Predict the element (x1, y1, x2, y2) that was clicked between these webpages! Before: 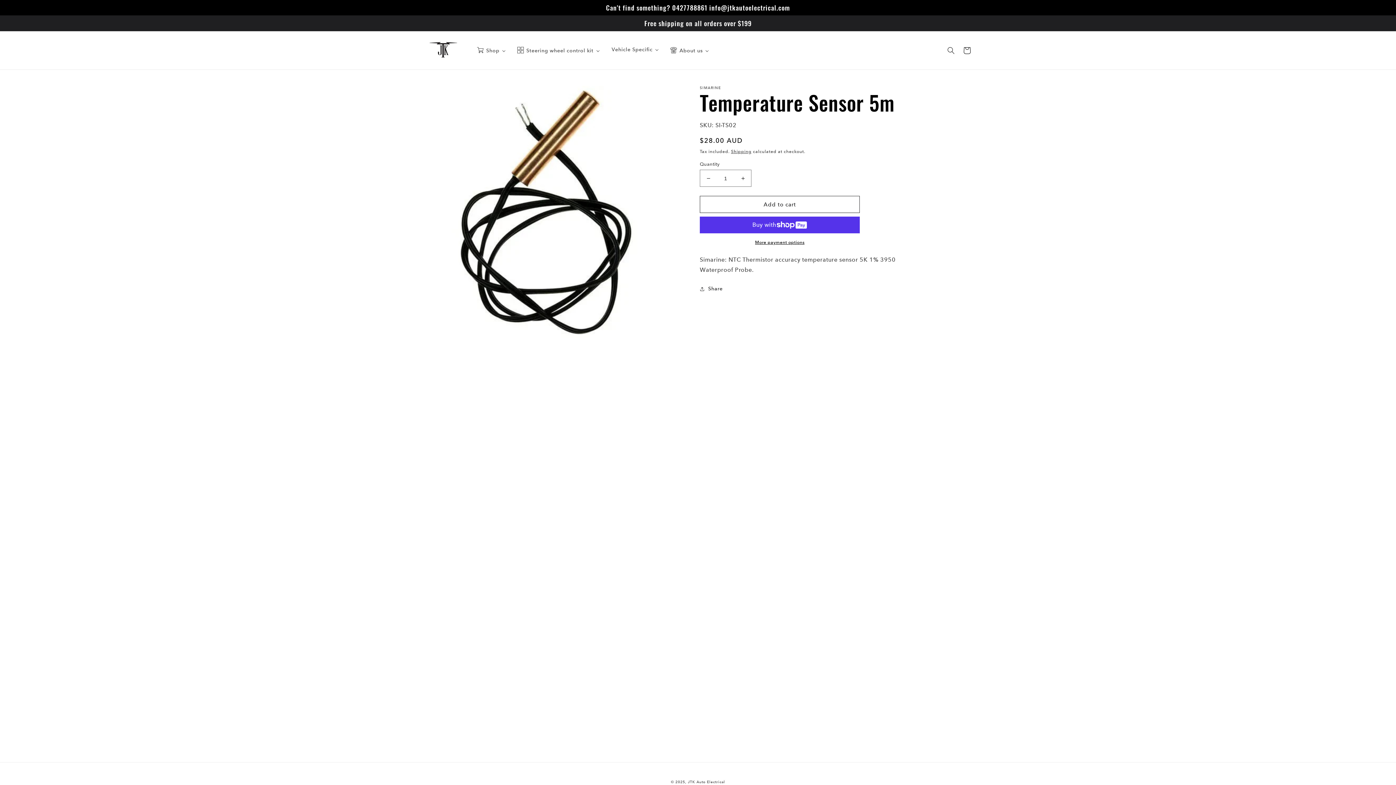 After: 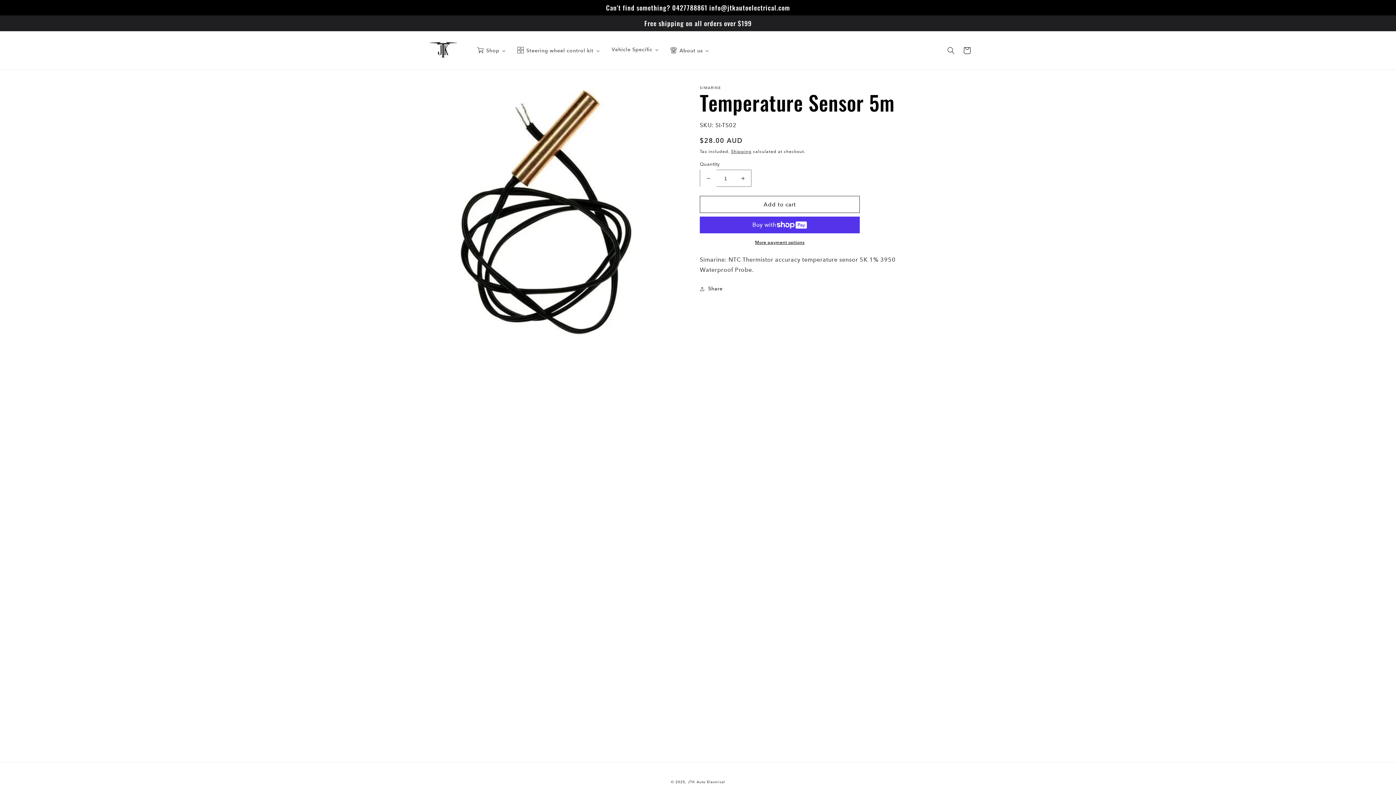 Action: label: Decrease quantity for Temperature Sensor 5m bbox: (700, 169, 716, 186)